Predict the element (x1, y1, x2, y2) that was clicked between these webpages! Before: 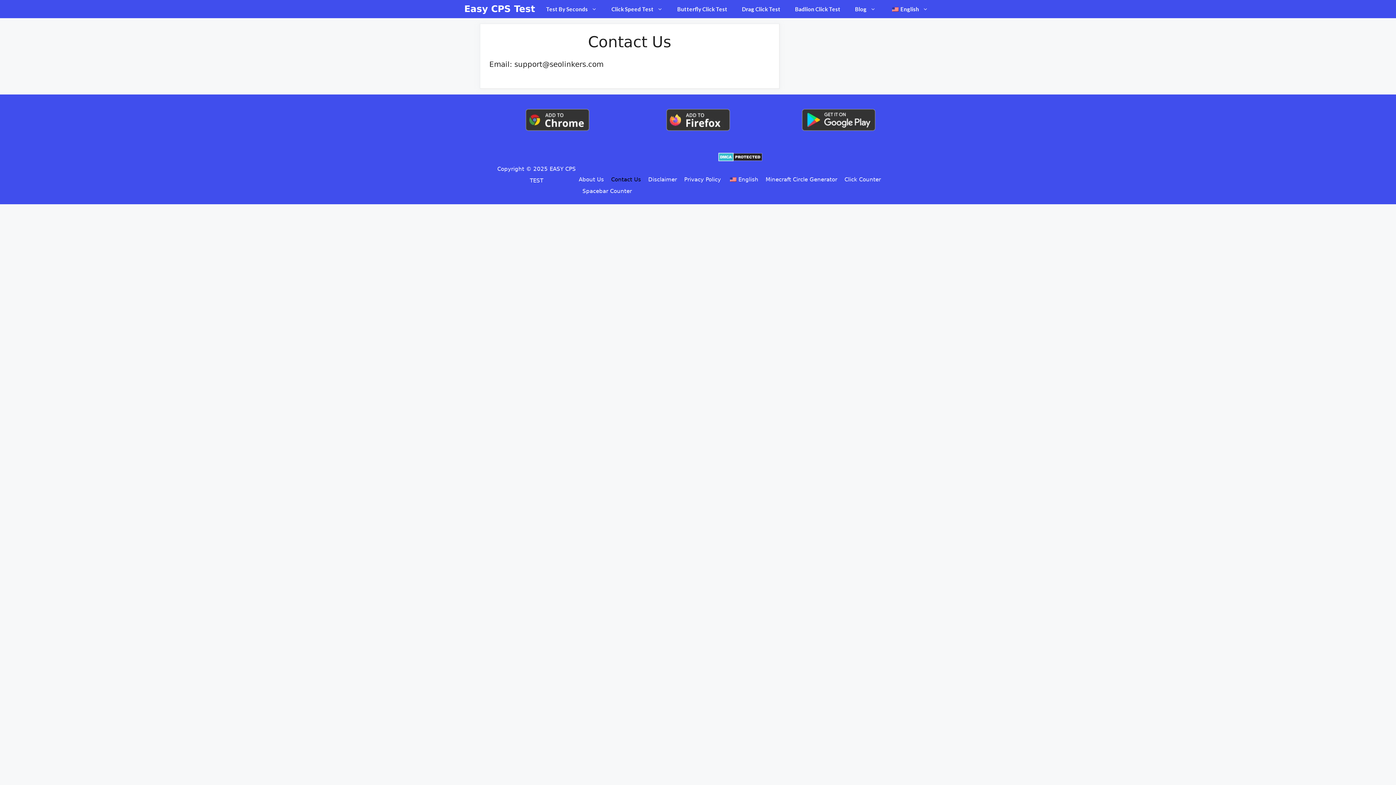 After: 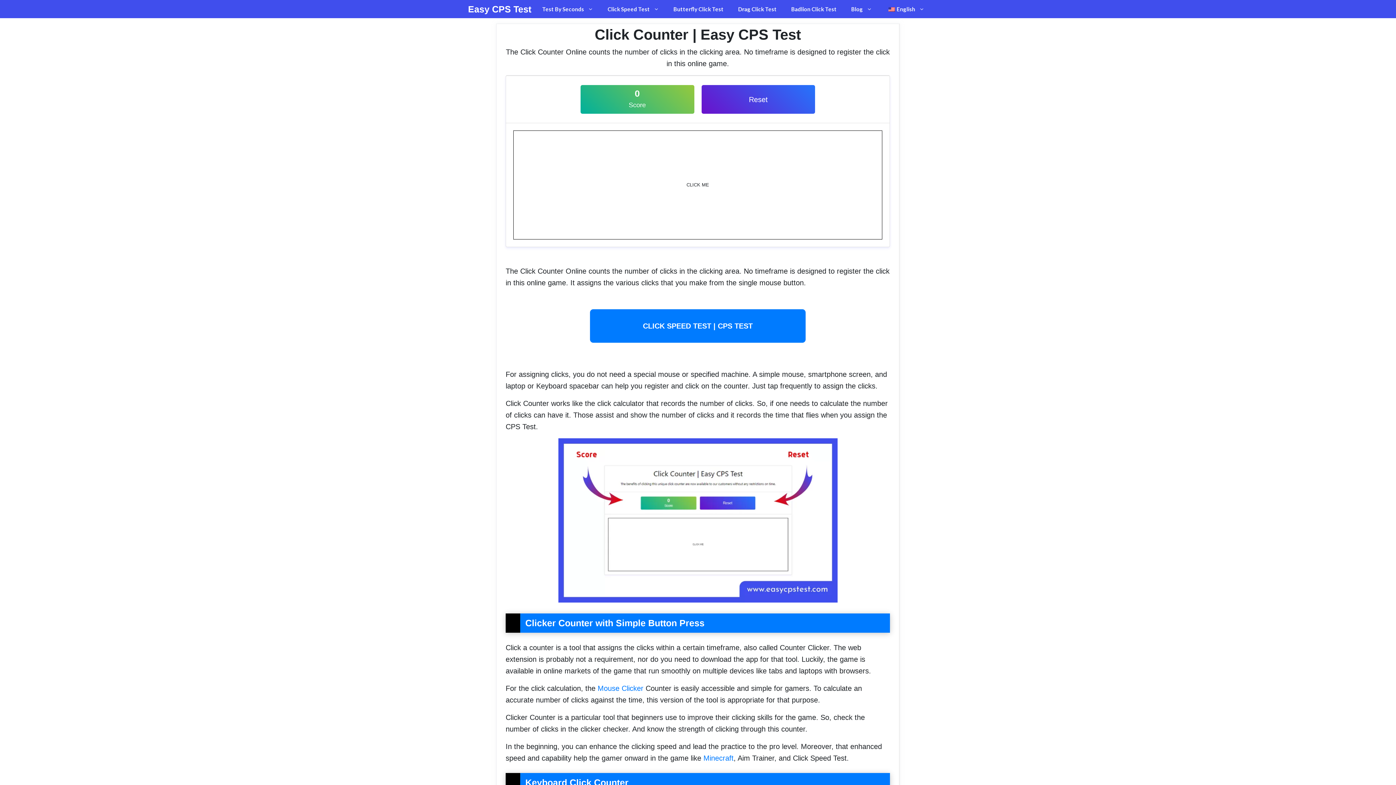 Action: bbox: (844, 176, 881, 182) label: Click Counter